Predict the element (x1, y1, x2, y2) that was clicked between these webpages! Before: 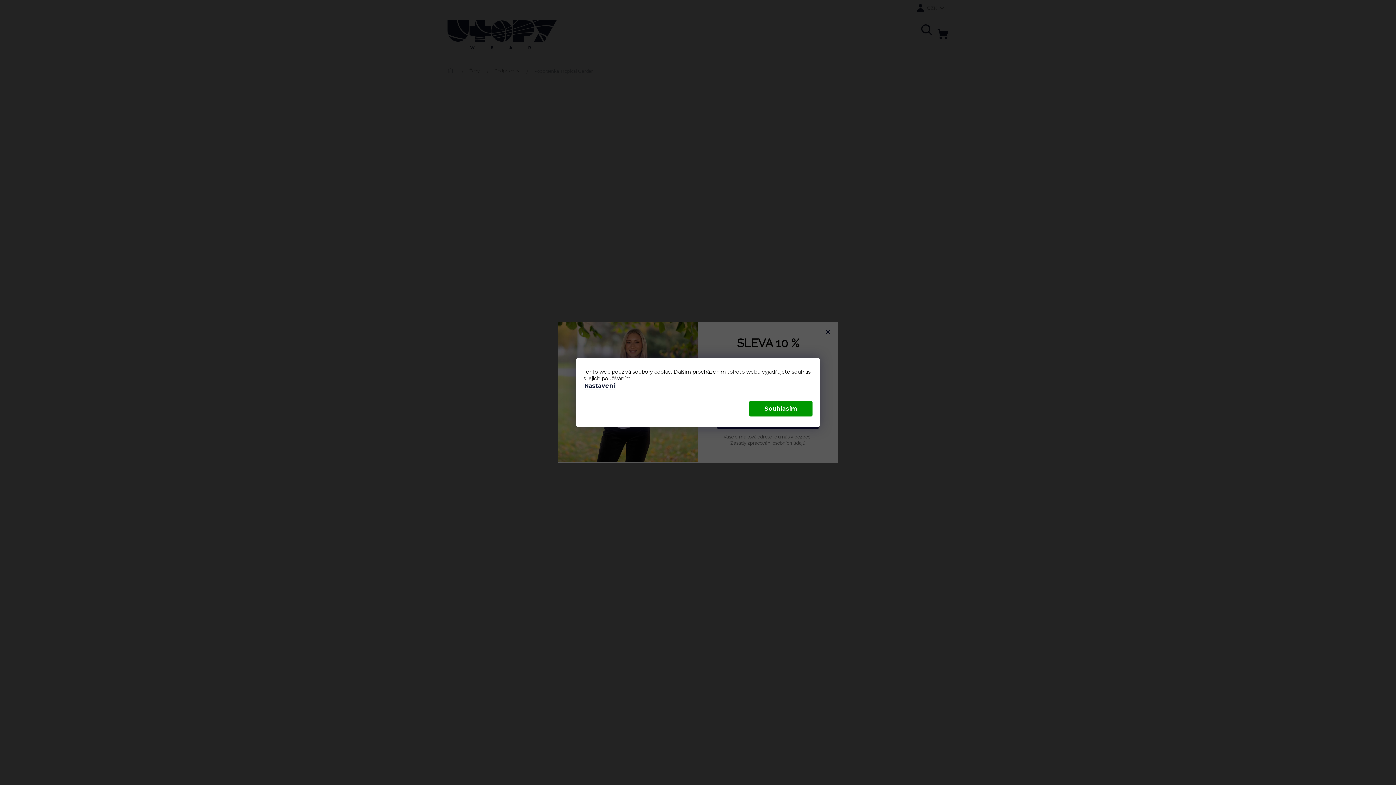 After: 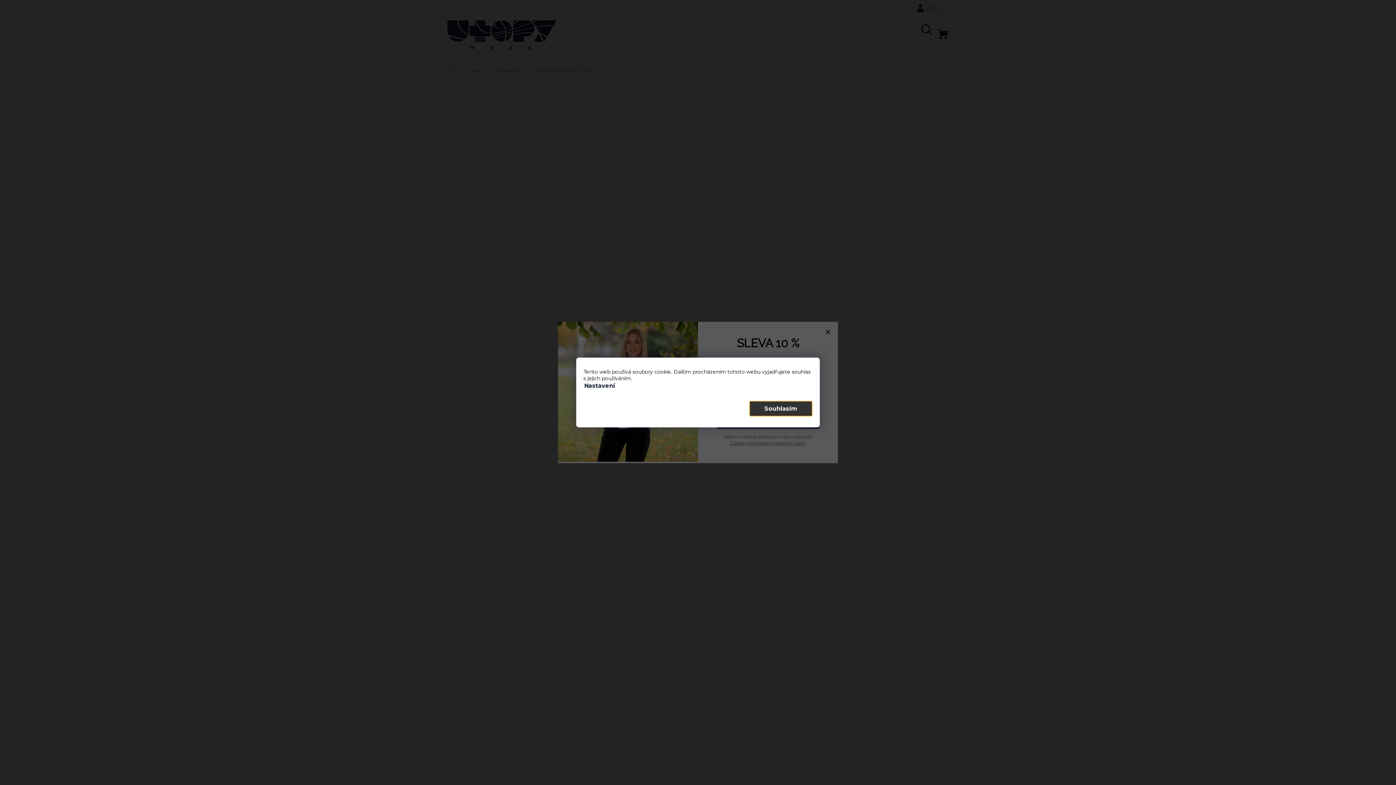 Action: label: Souhlasím bbox: (749, 401, 812, 416)